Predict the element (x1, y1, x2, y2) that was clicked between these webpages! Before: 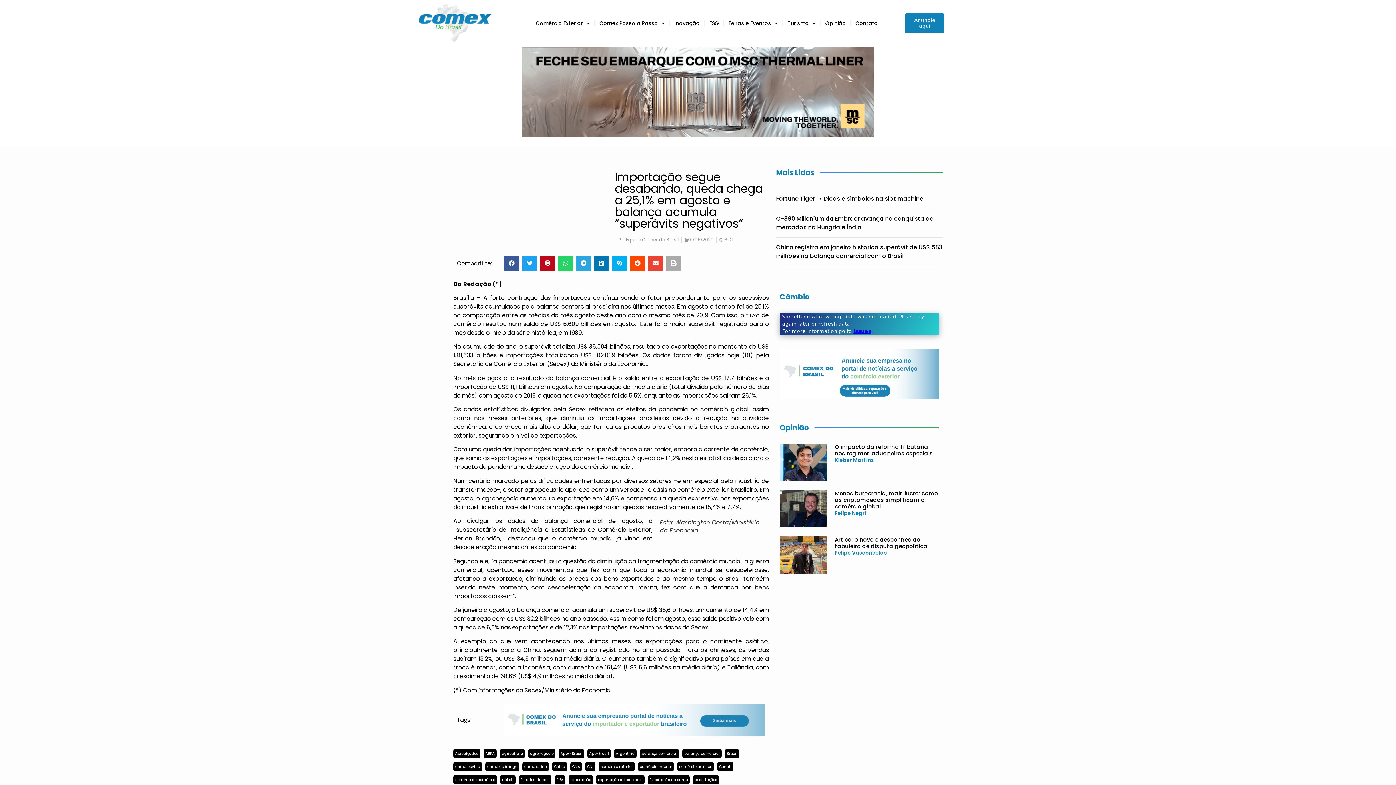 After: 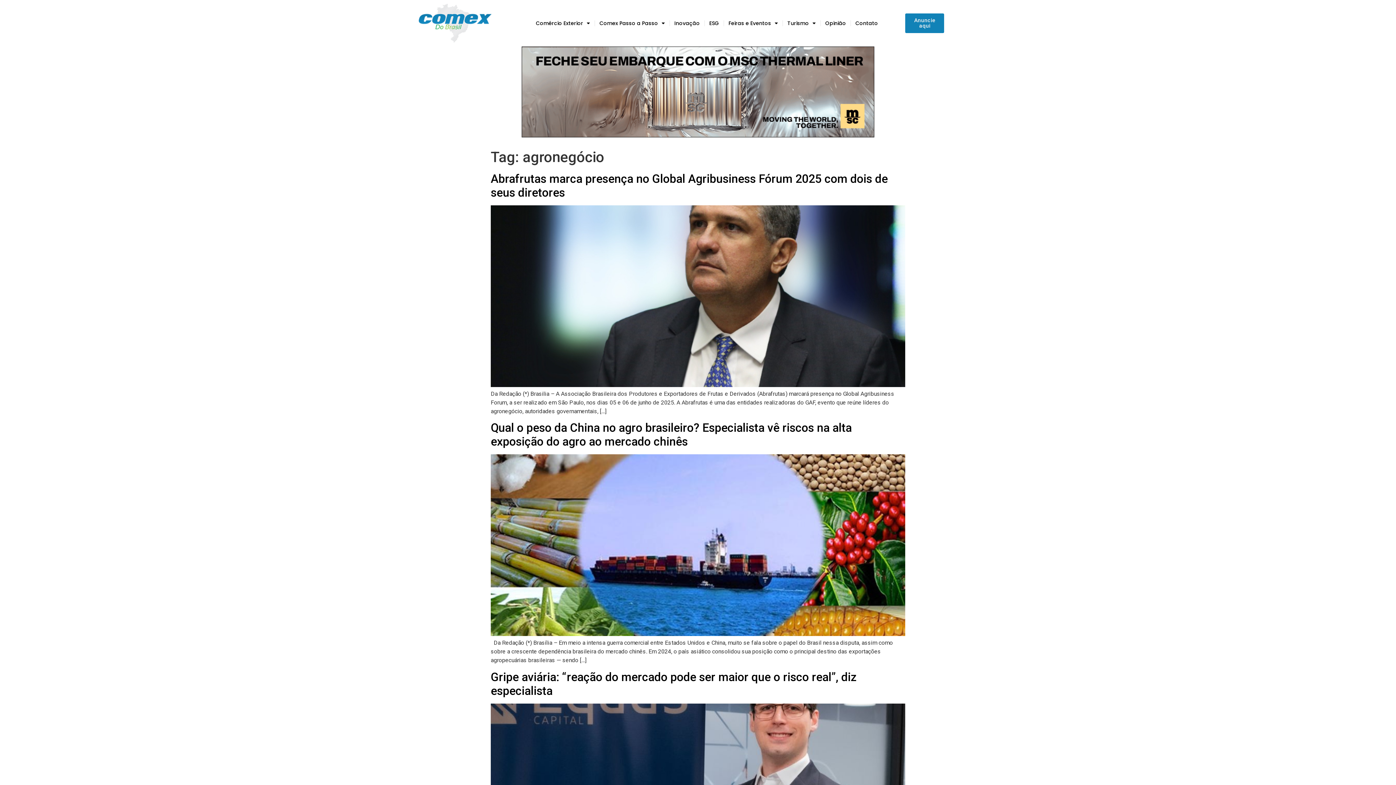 Action: bbox: (528, 749, 555, 758) label: agronegócio (874 items)